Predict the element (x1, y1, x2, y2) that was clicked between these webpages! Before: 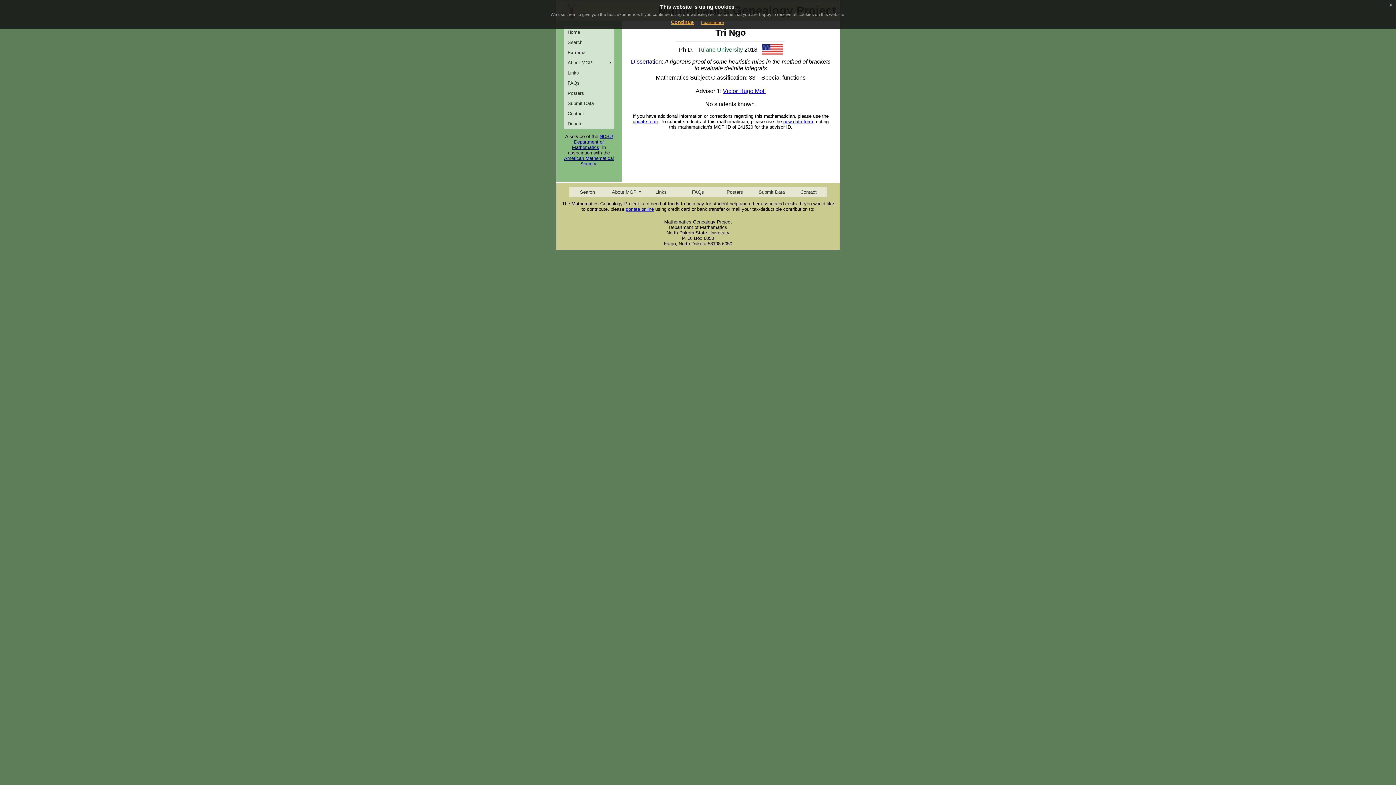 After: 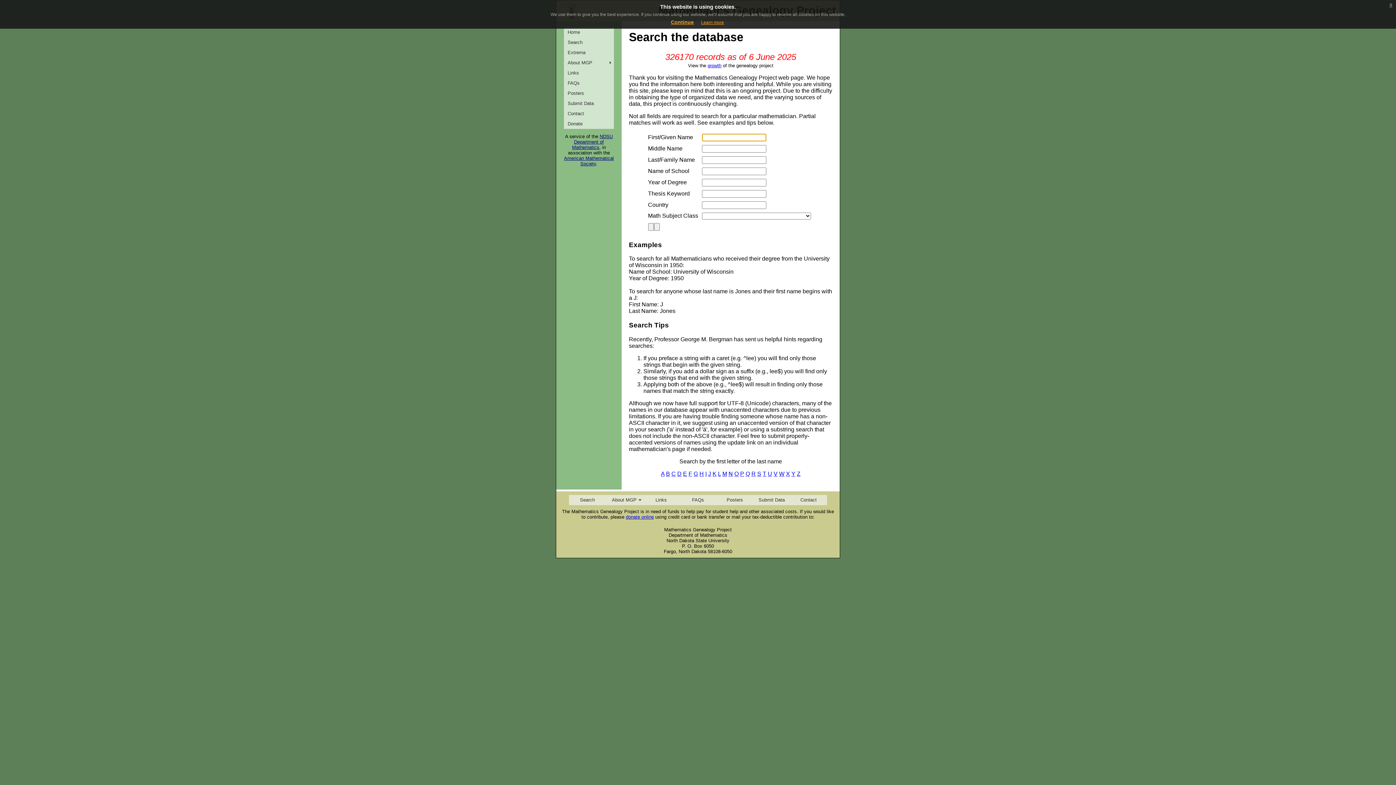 Action: label: Search bbox: (569, 186, 605, 197)